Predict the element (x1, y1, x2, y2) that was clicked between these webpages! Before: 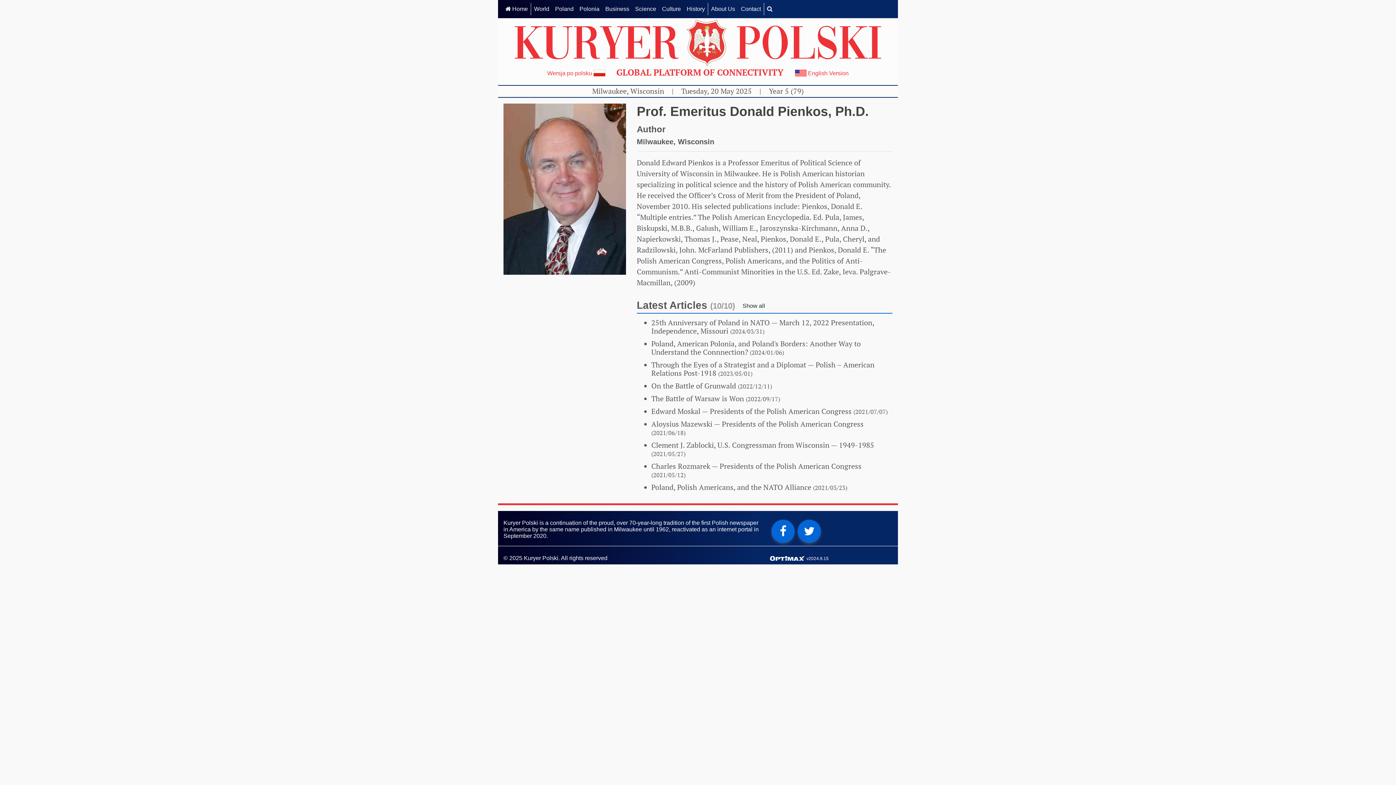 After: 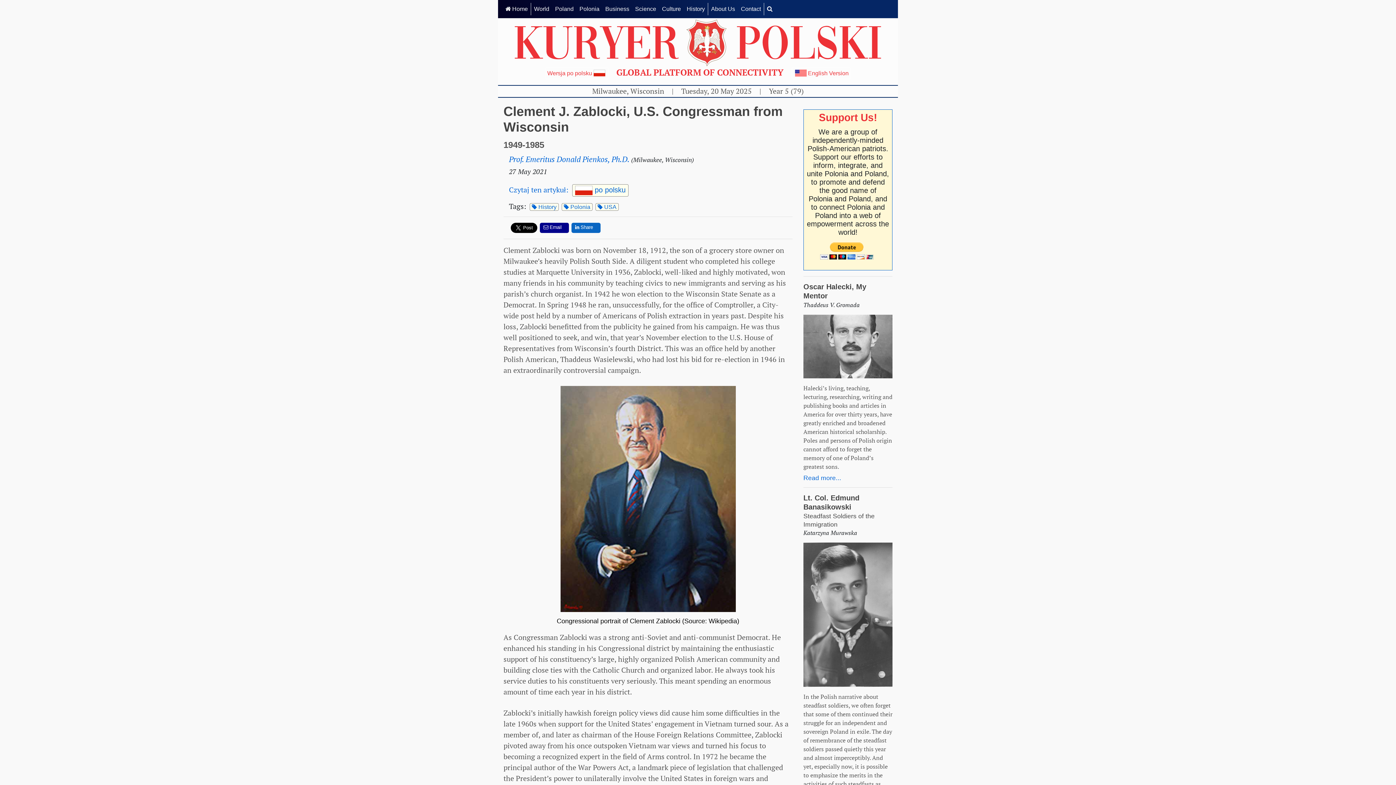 Action: label: Clement J. Zablocki, U.S. Congressman from Wisconsin — 1949-1985 (2021/05/27) bbox: (651, 441, 892, 458)